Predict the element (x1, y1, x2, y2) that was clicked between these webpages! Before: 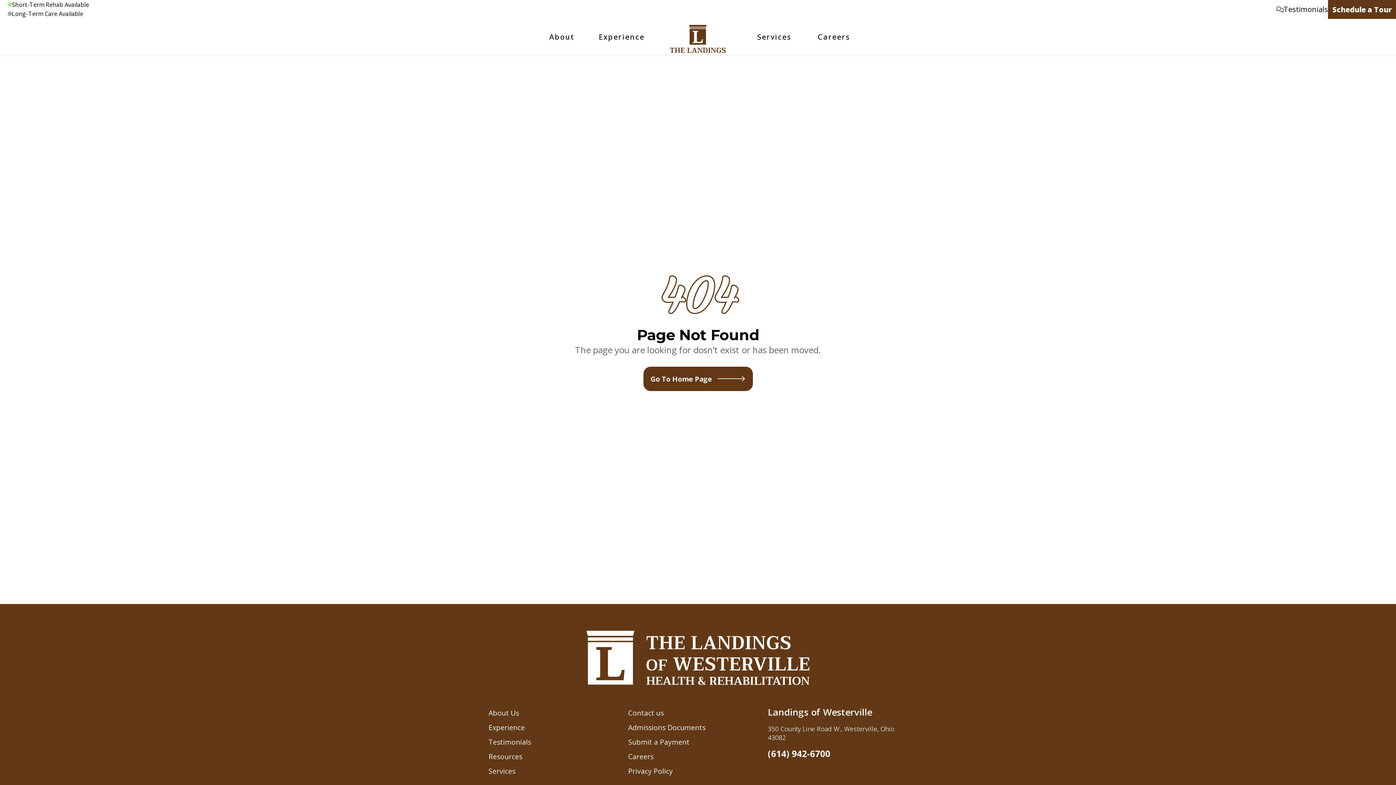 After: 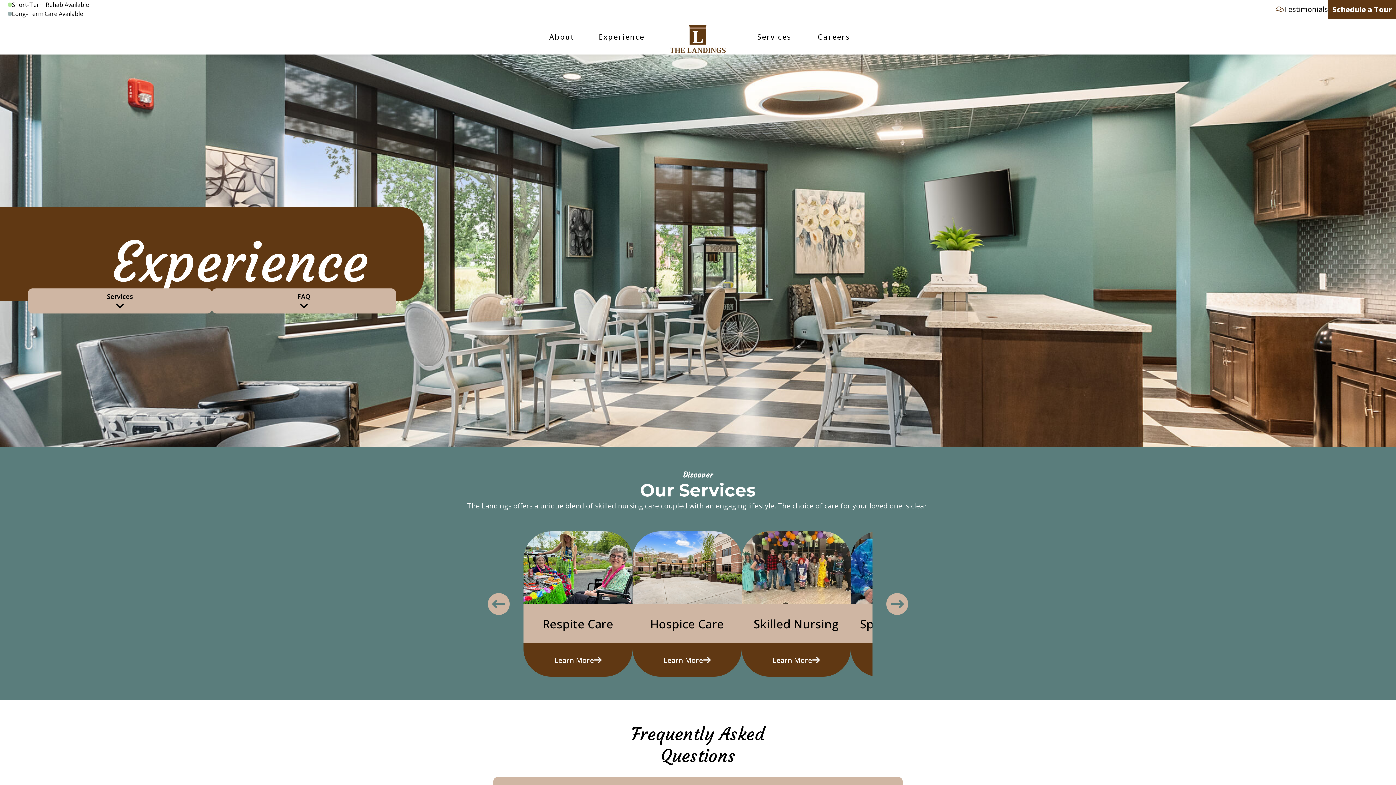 Action: bbox: (488, 720, 561, 735) label: Experience